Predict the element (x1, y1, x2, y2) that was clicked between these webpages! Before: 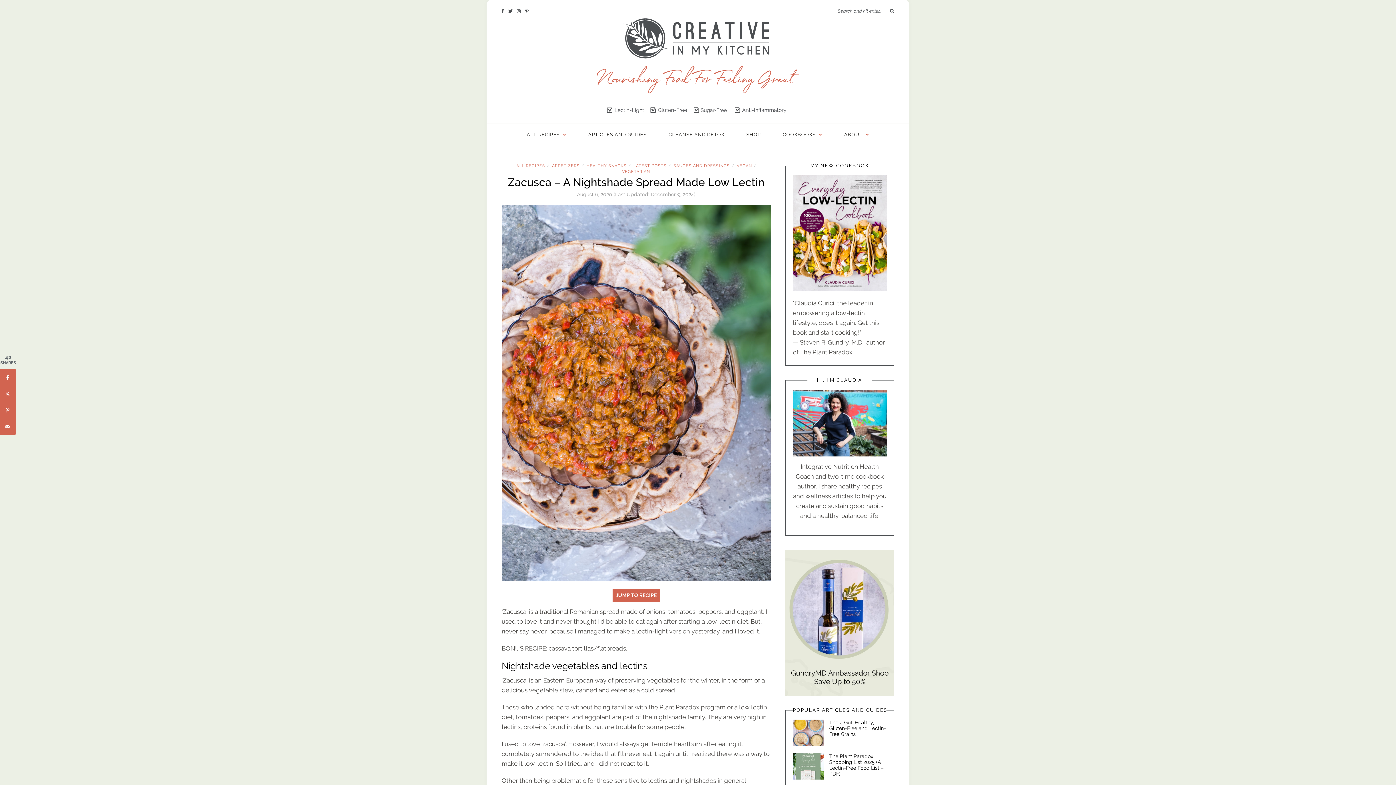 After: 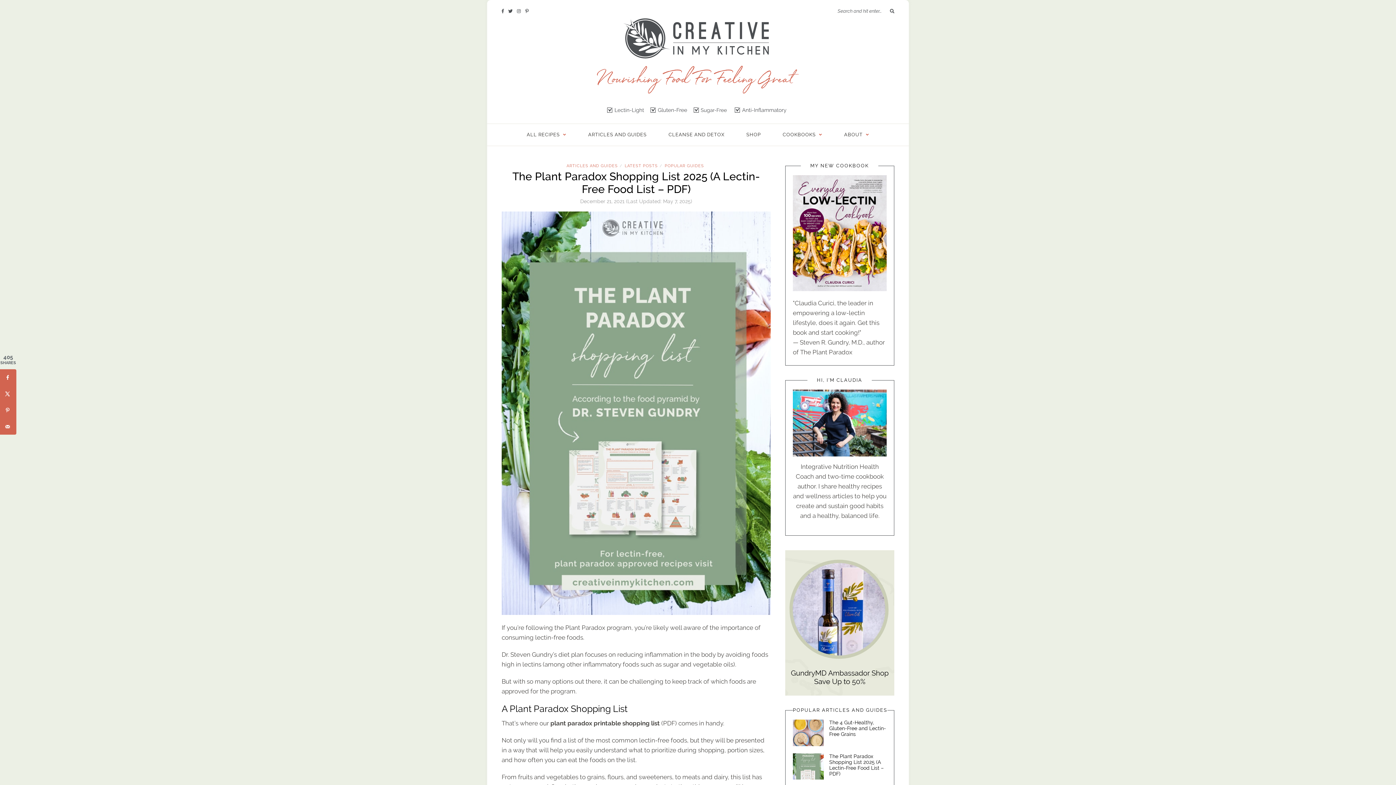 Action: bbox: (829, 753, 884, 776) label: The Plant Paradox Shopping List 2025 (A Lectin-Free Food List – PDF)